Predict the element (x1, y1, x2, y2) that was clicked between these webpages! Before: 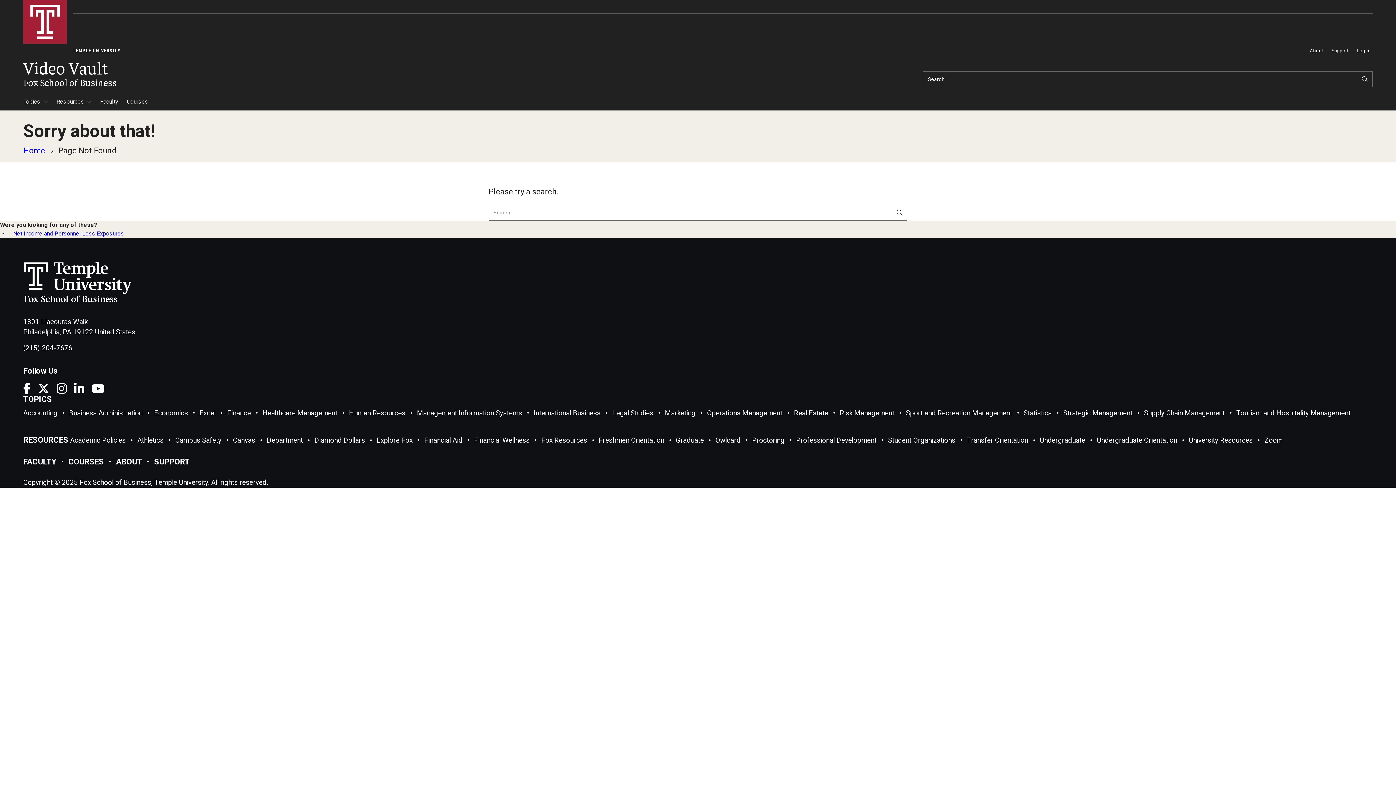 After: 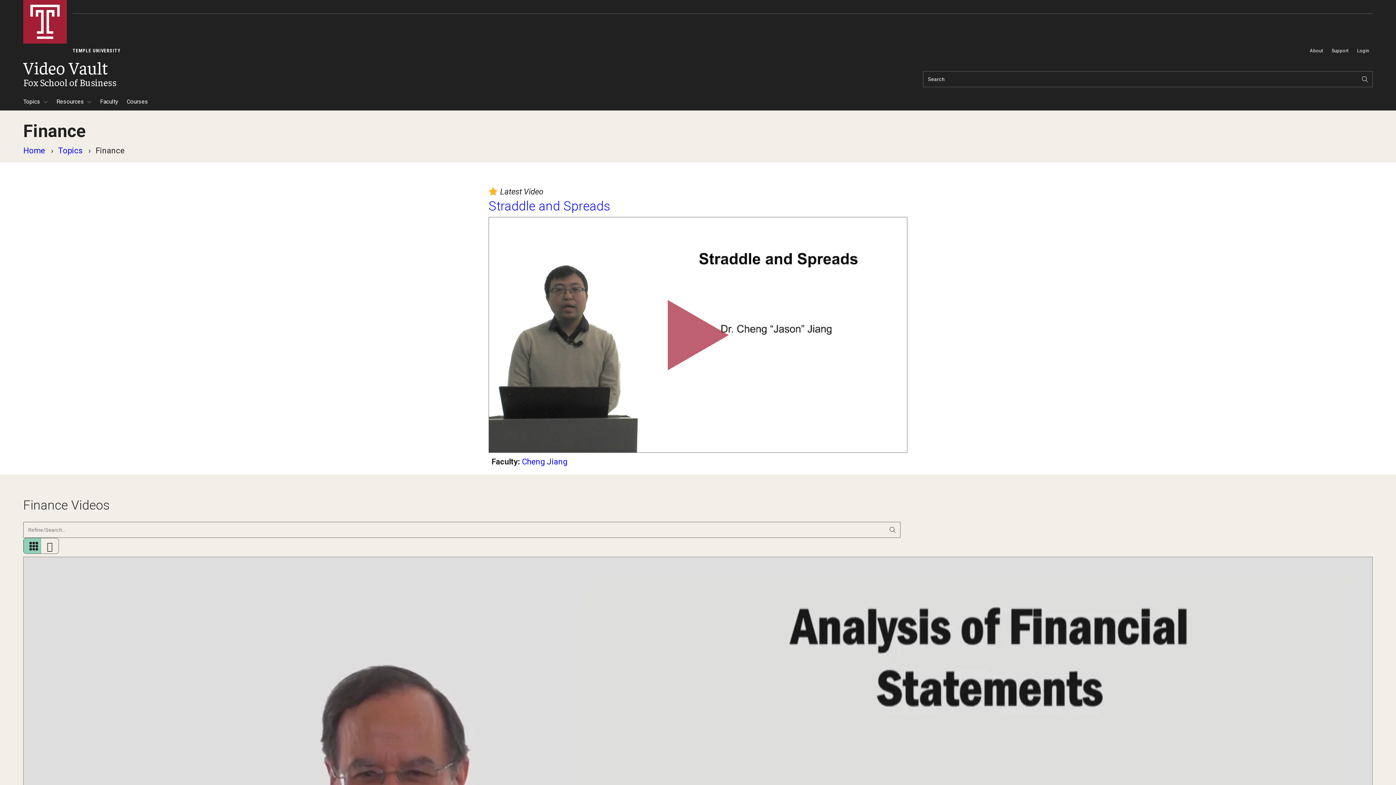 Action: label: Finance bbox: (227, 409, 250, 417)